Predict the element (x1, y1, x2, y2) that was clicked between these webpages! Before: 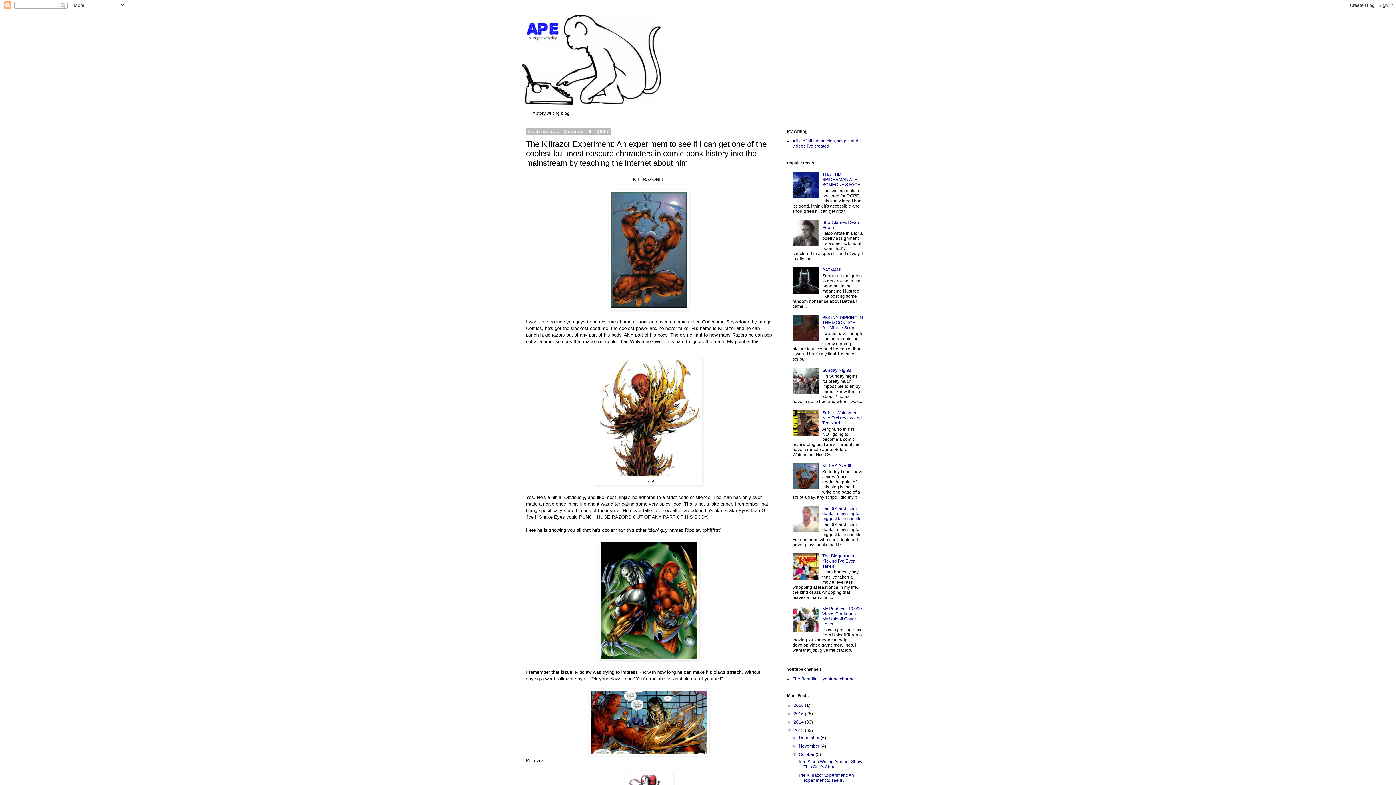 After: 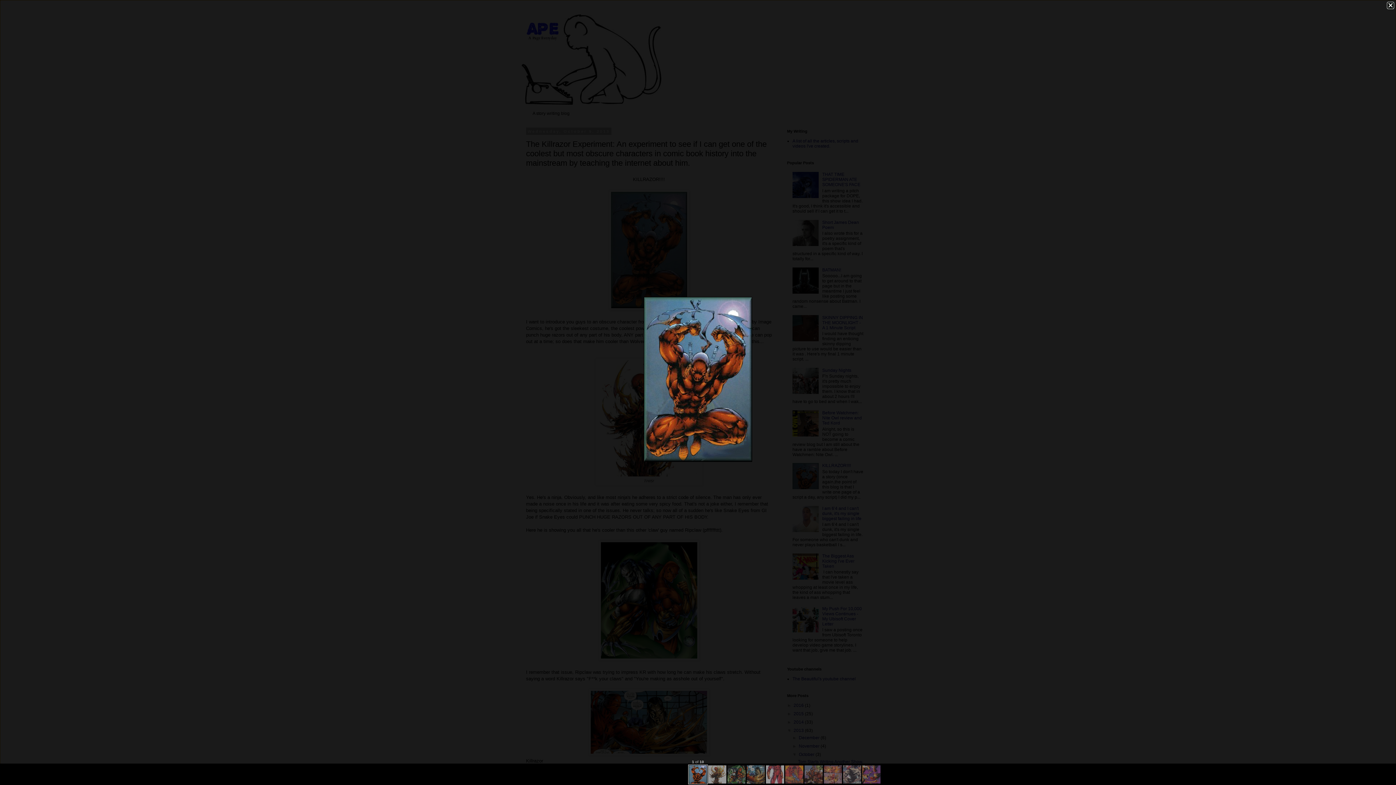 Action: bbox: (608, 306, 689, 311)